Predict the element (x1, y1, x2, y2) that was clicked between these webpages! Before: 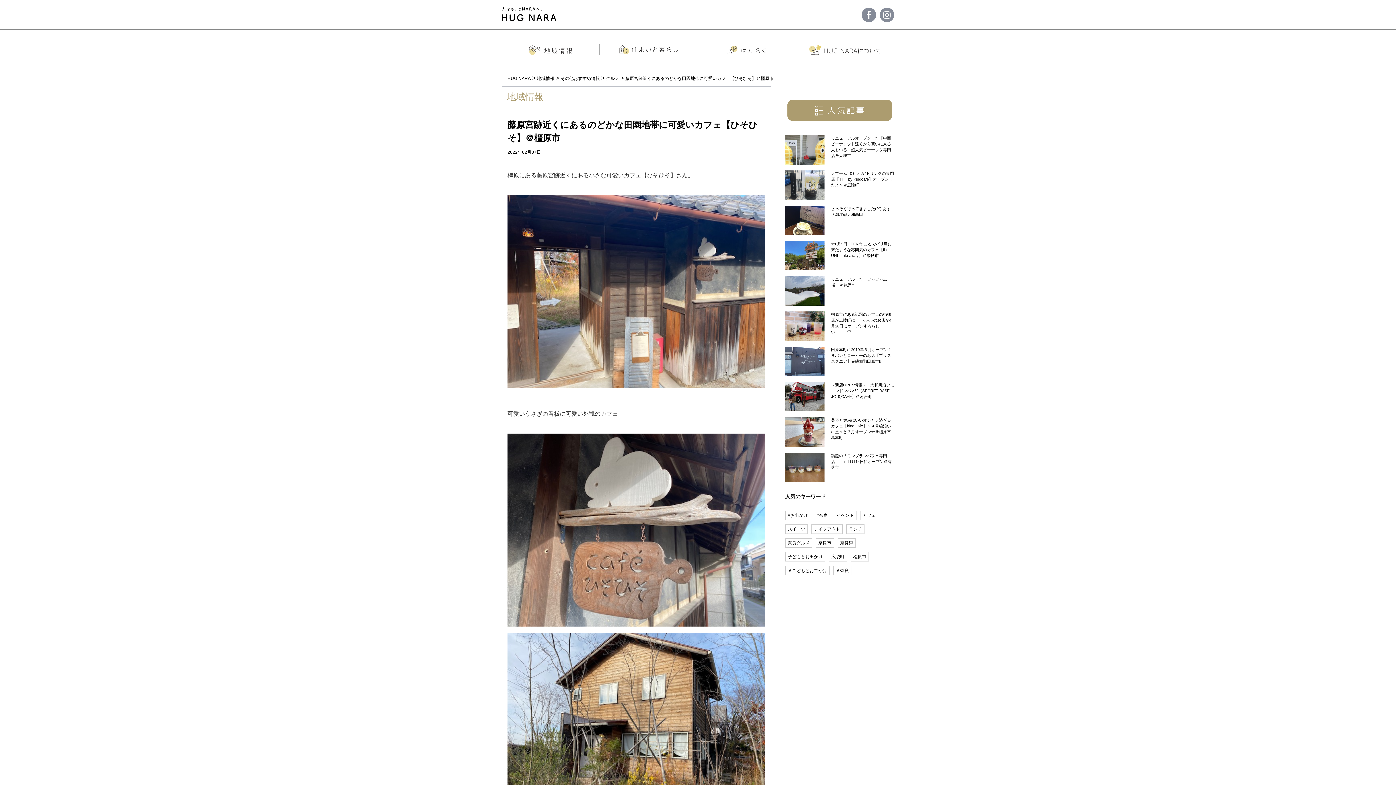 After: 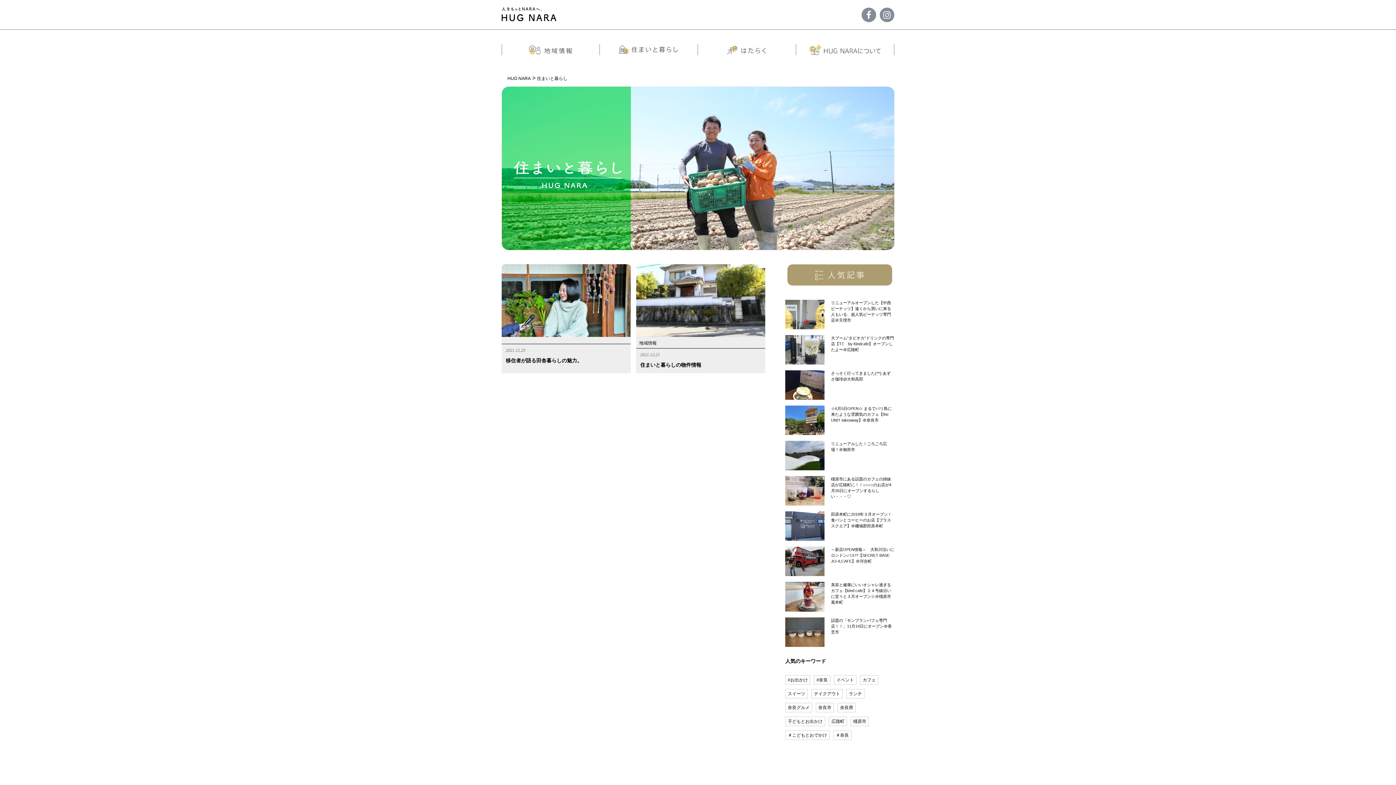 Action: bbox: (600, 44, 698, 55)